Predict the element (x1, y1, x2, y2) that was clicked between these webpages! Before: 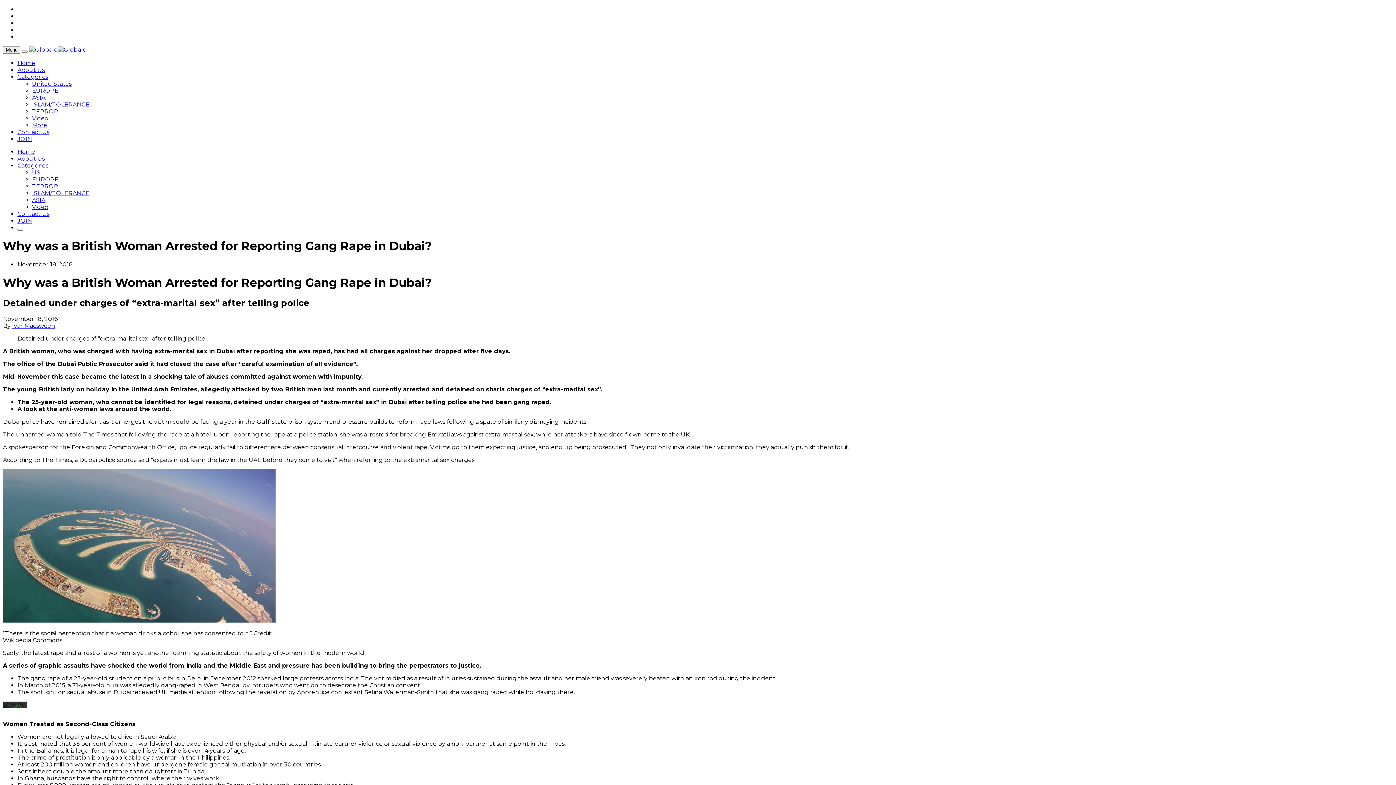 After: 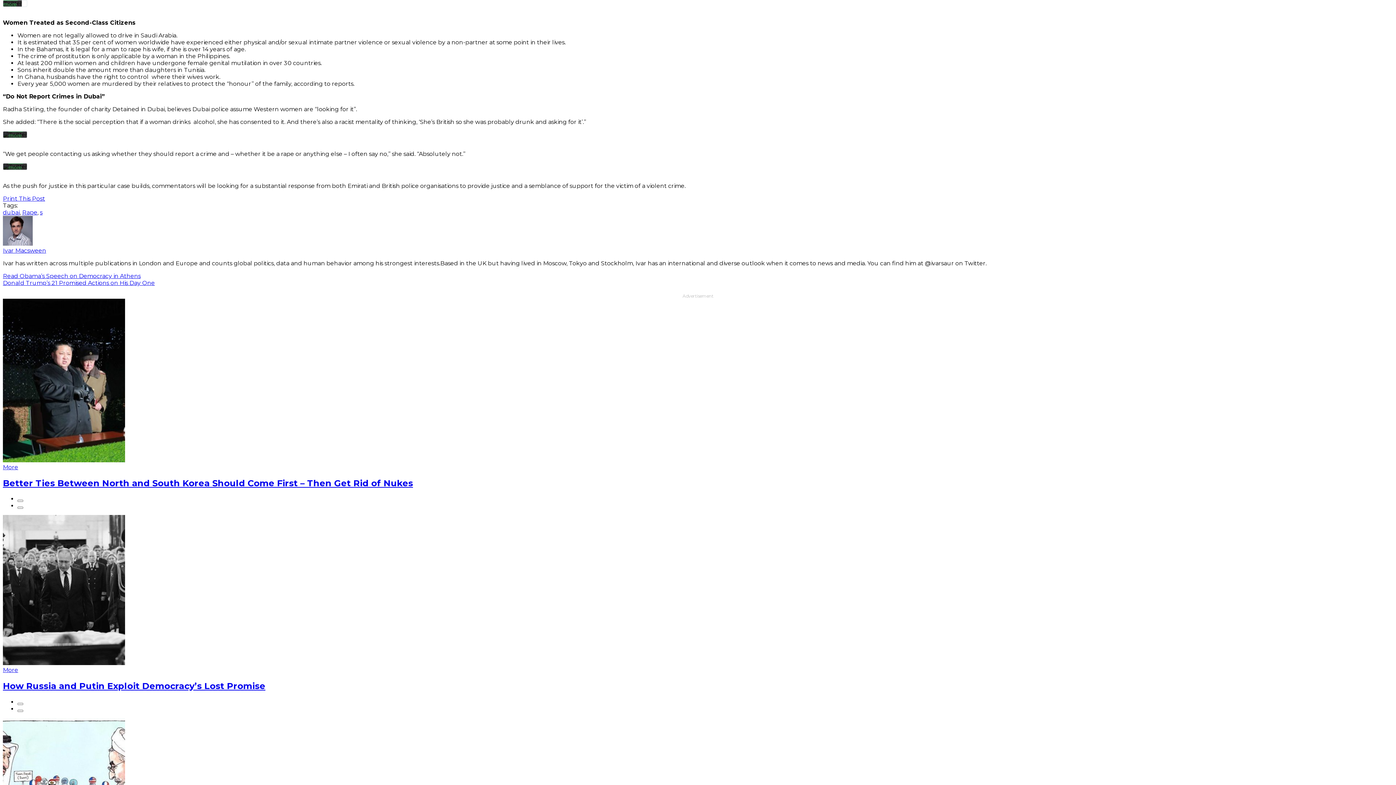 Action: label: Learn more bbox: (8, 696, 22, 709)